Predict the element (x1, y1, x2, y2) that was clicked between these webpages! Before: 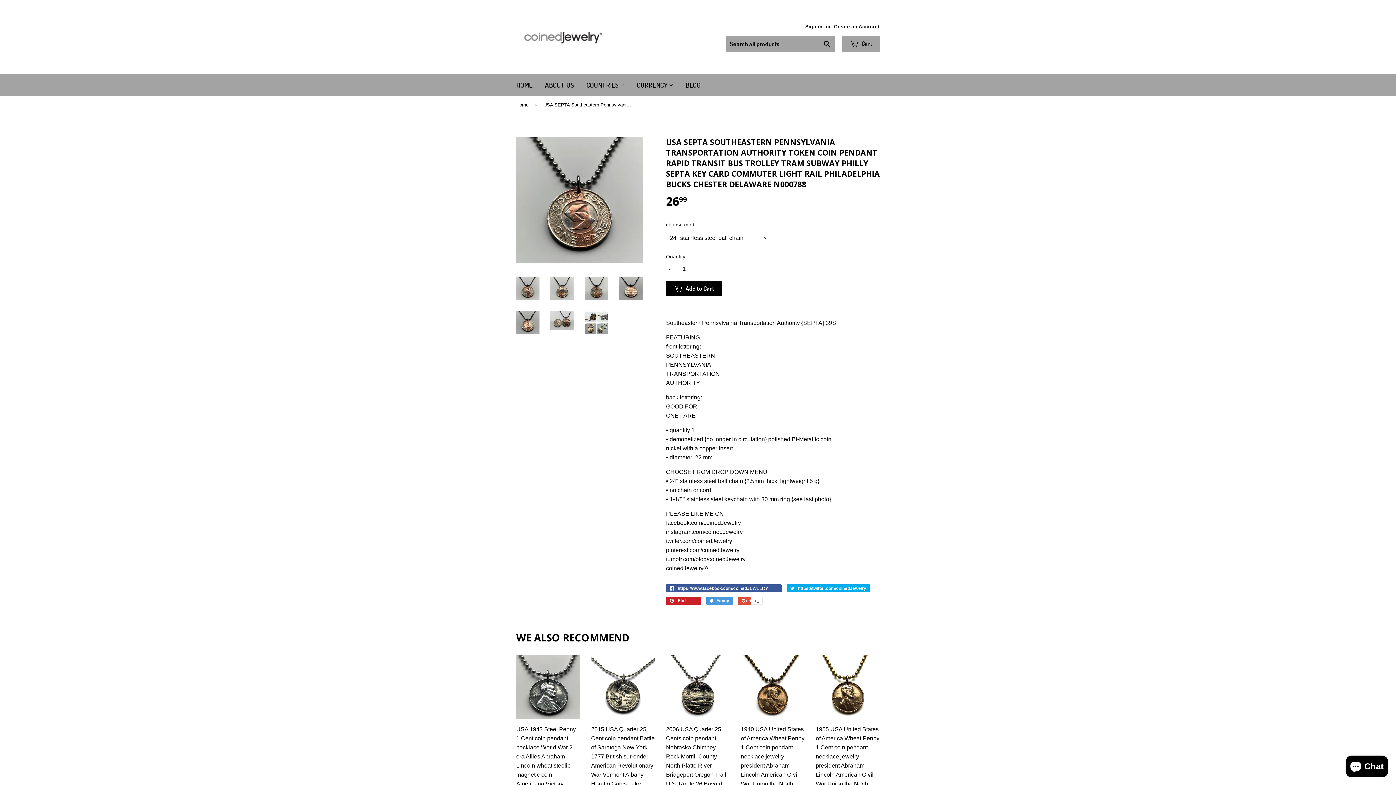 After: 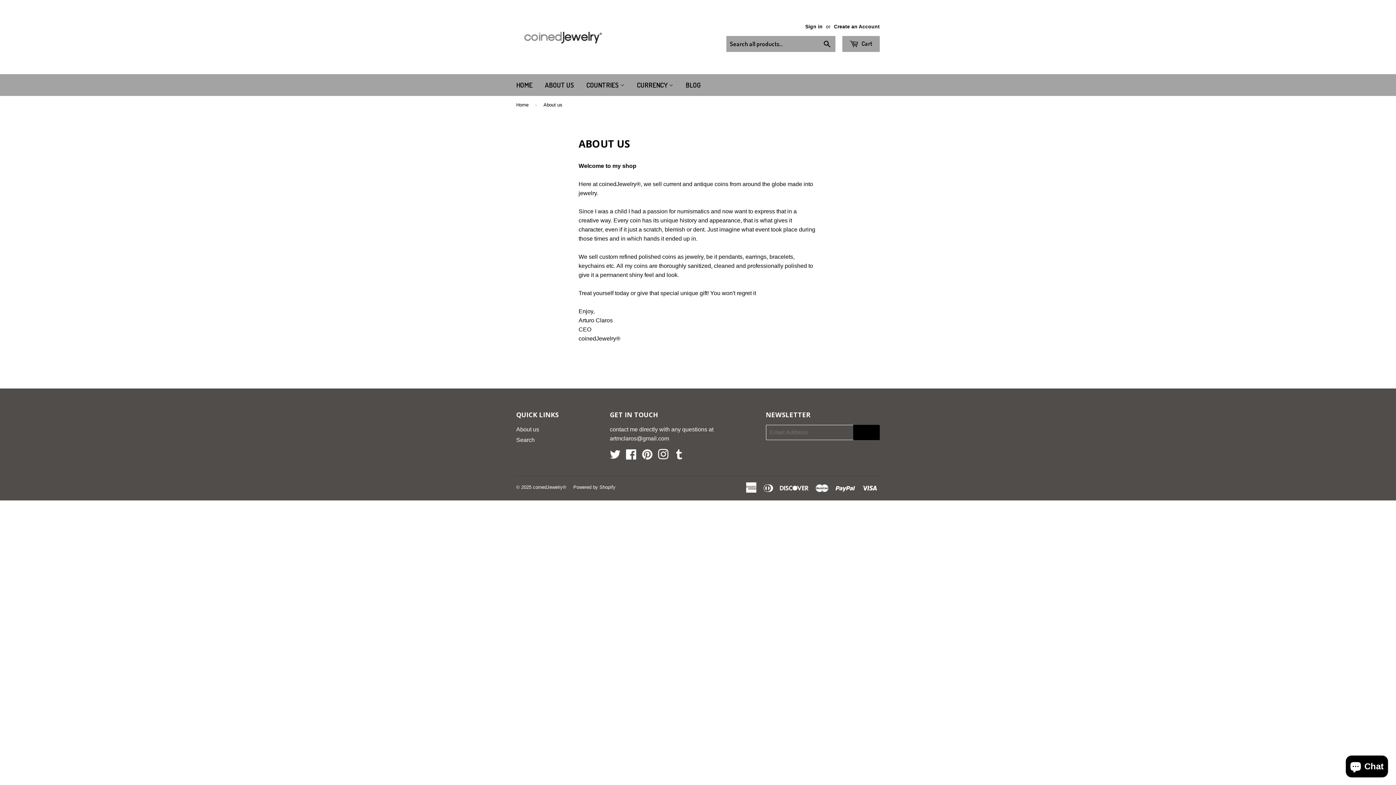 Action: bbox: (539, 74, 579, 96) label: ABOUT US